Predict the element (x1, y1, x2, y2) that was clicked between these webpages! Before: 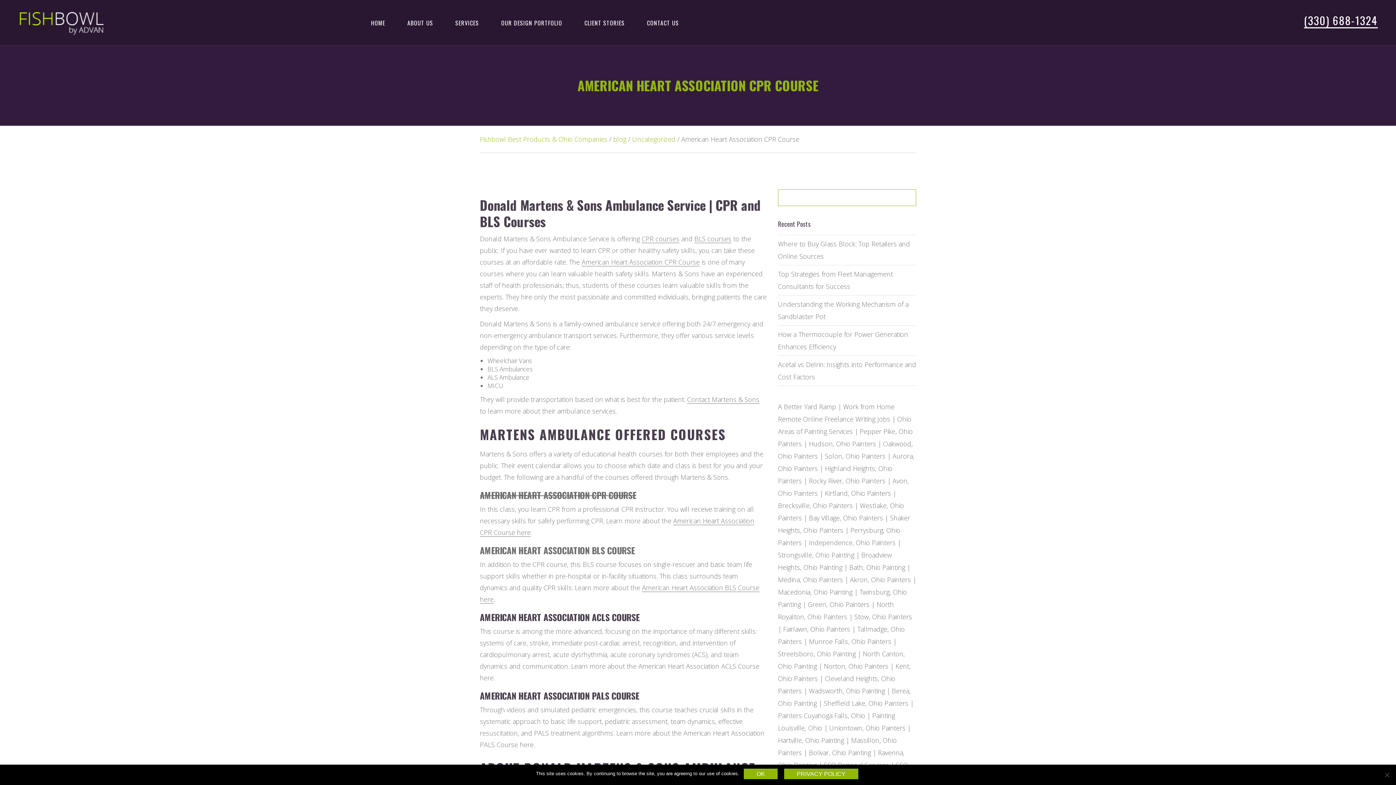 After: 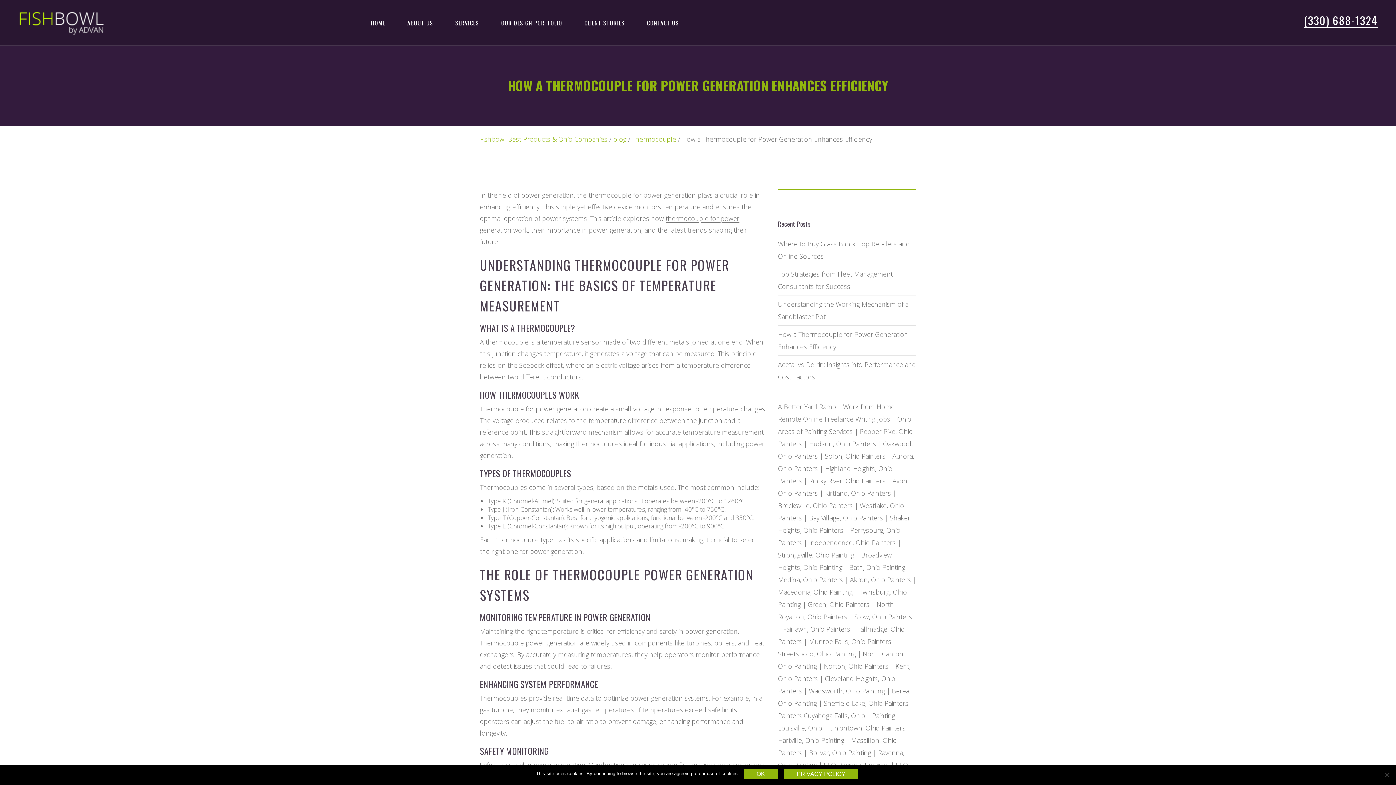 Action: bbox: (778, 328, 916, 353) label: How a Thermocouple for Power Generation Enhances Efficiency